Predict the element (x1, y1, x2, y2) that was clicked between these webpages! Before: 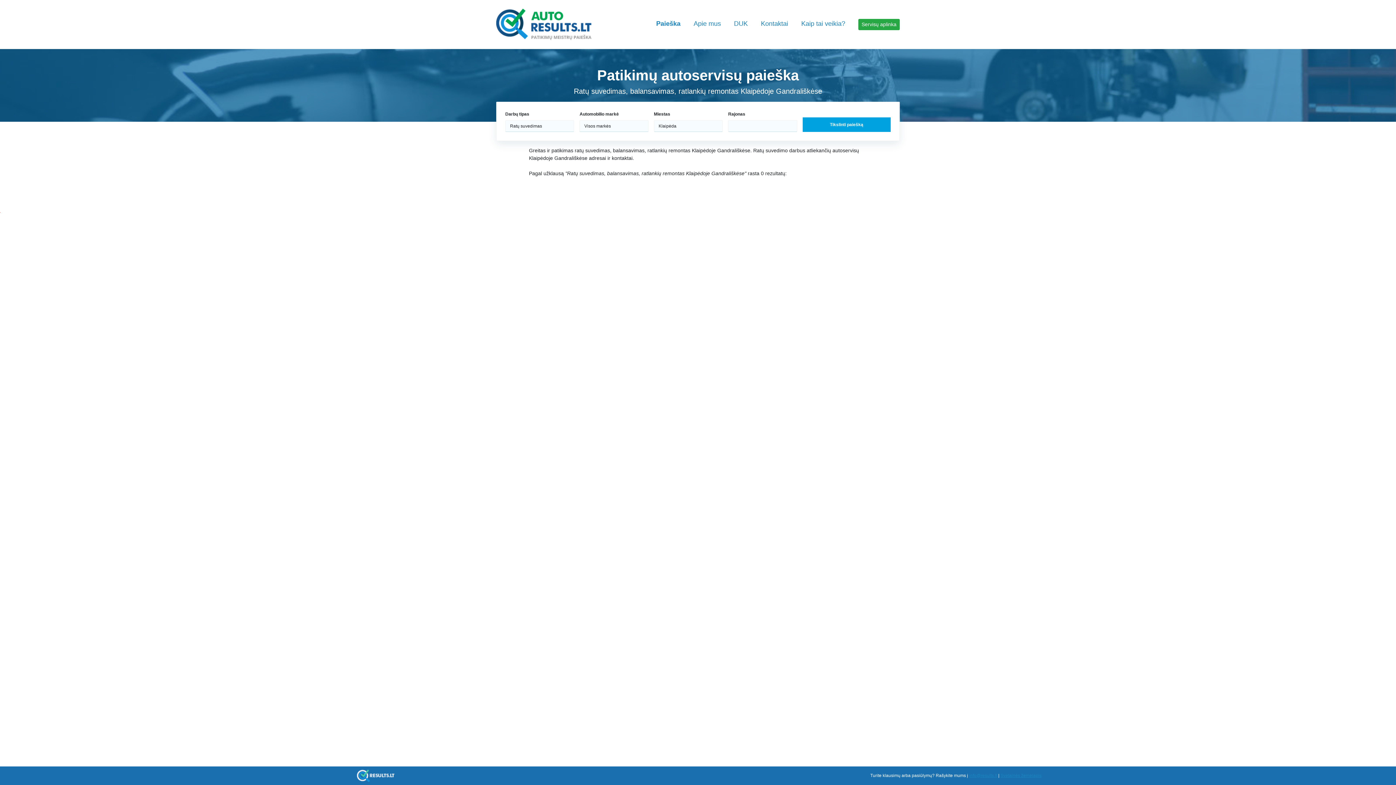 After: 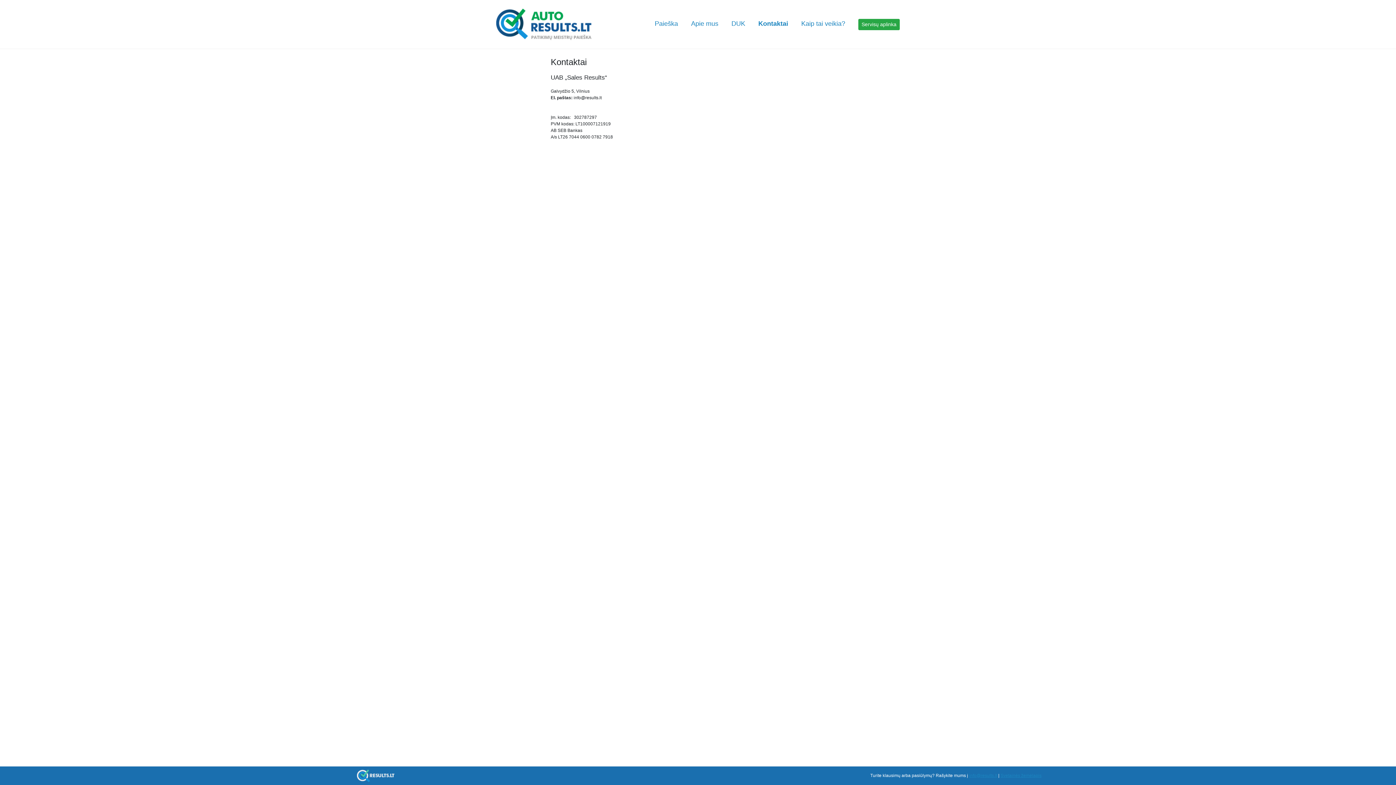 Action: bbox: (761, 19, 788, 27) label: Kontaktai